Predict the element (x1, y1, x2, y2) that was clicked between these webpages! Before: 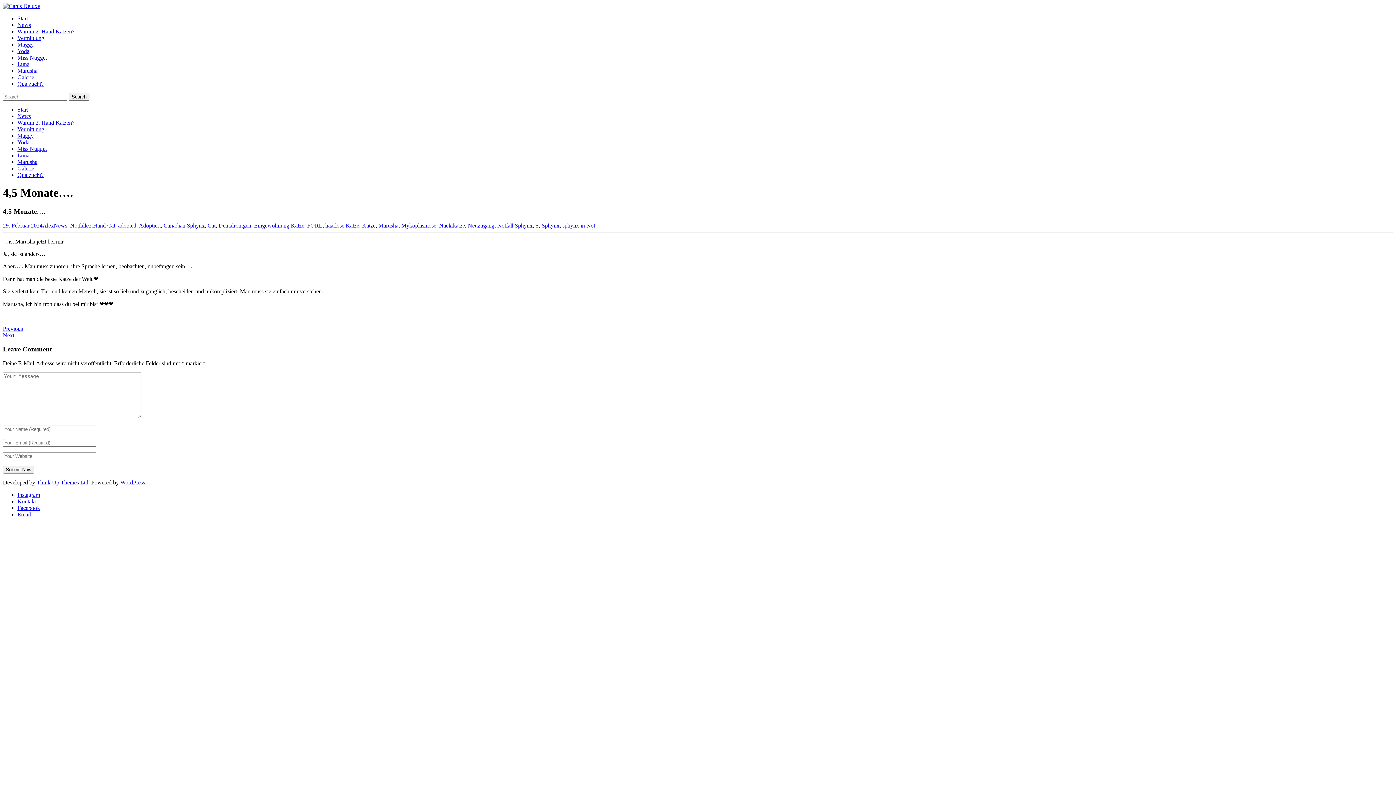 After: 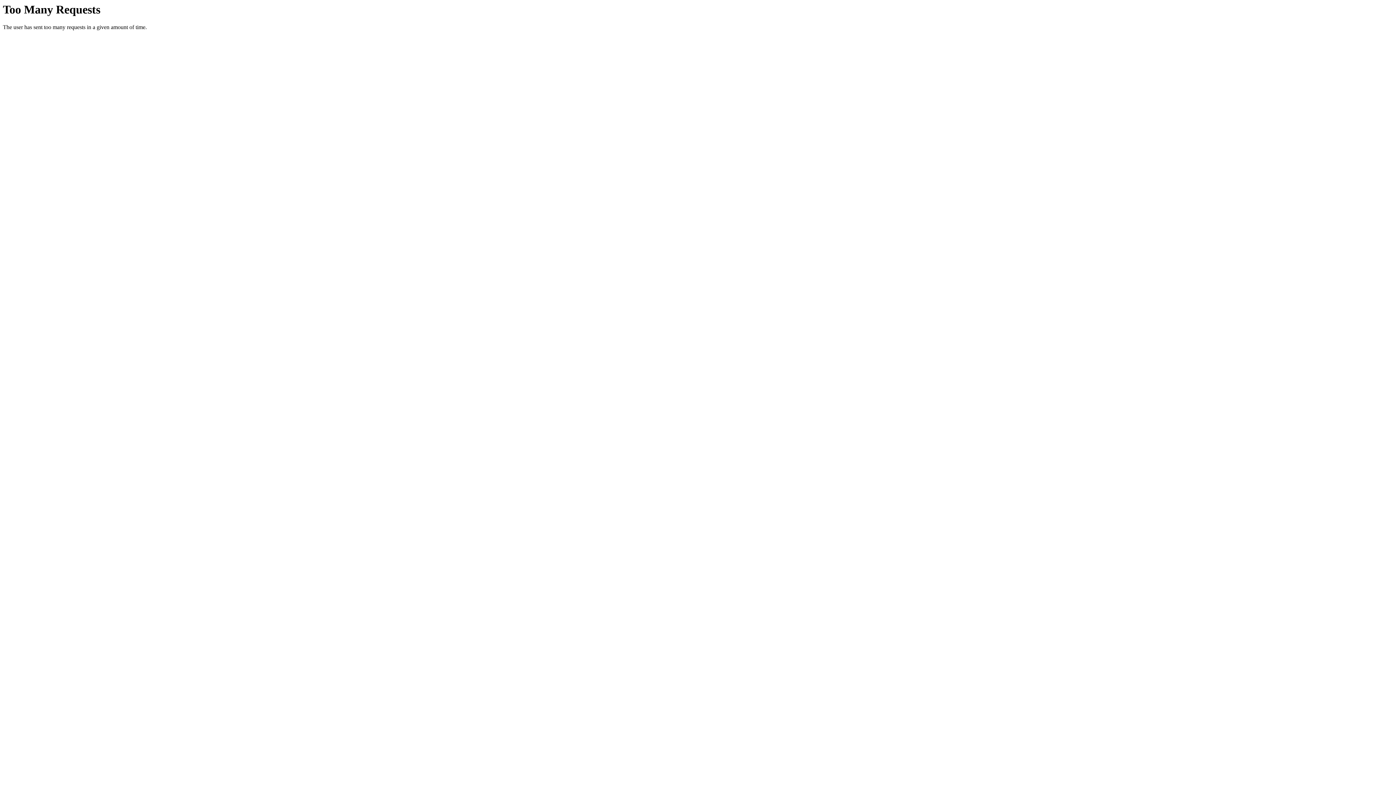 Action: label: Eingewöhnung Katze bbox: (254, 222, 304, 228)